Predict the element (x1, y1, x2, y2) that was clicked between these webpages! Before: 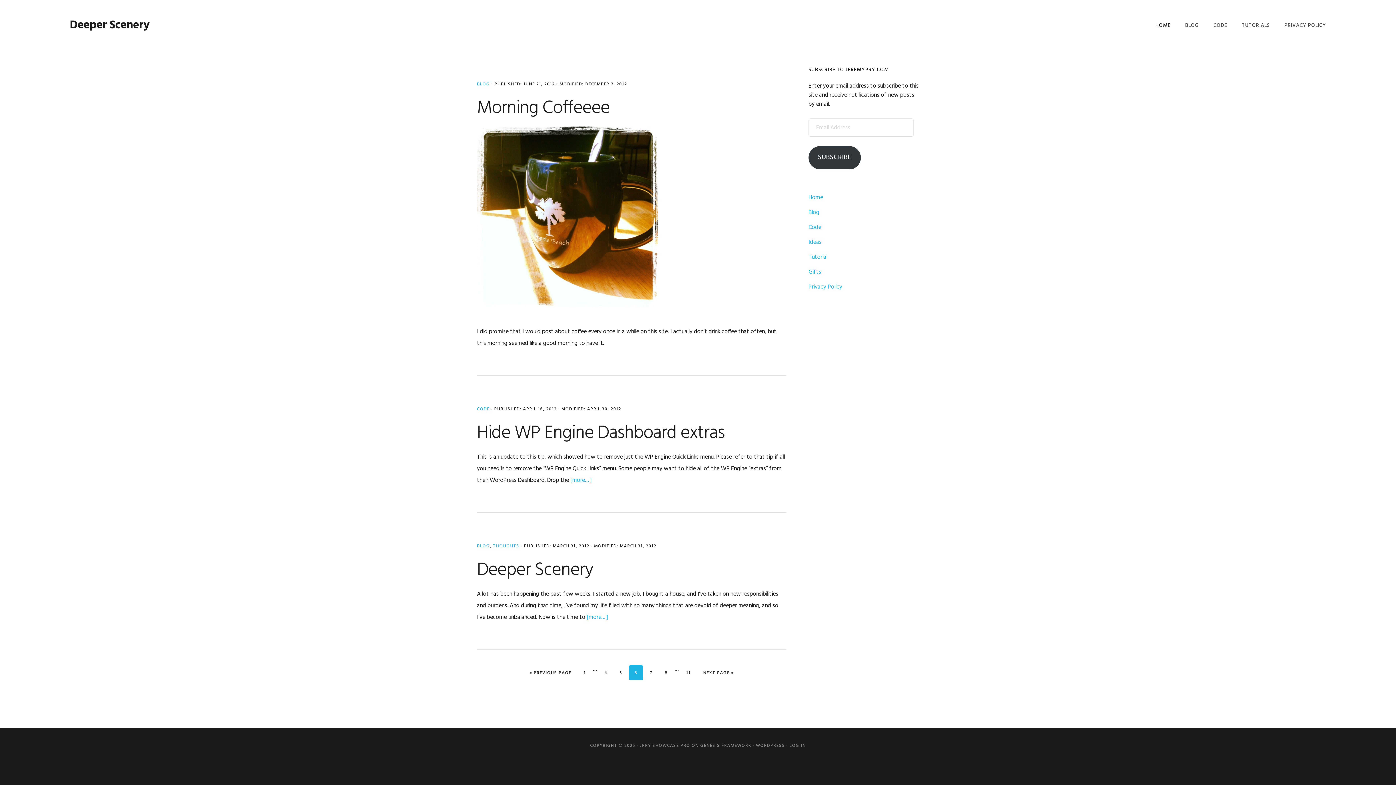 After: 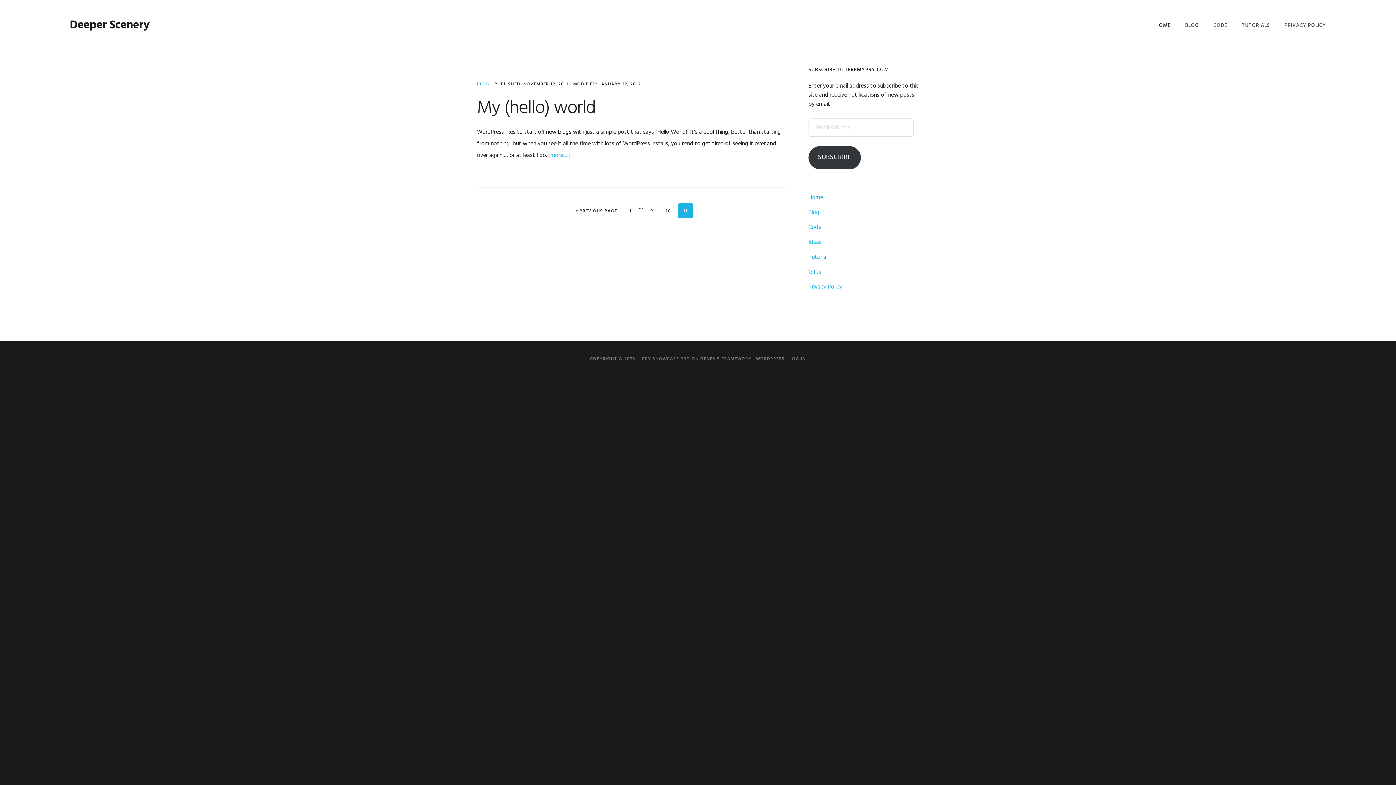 Action: label: PAGE
11 bbox: (681, 665, 696, 680)